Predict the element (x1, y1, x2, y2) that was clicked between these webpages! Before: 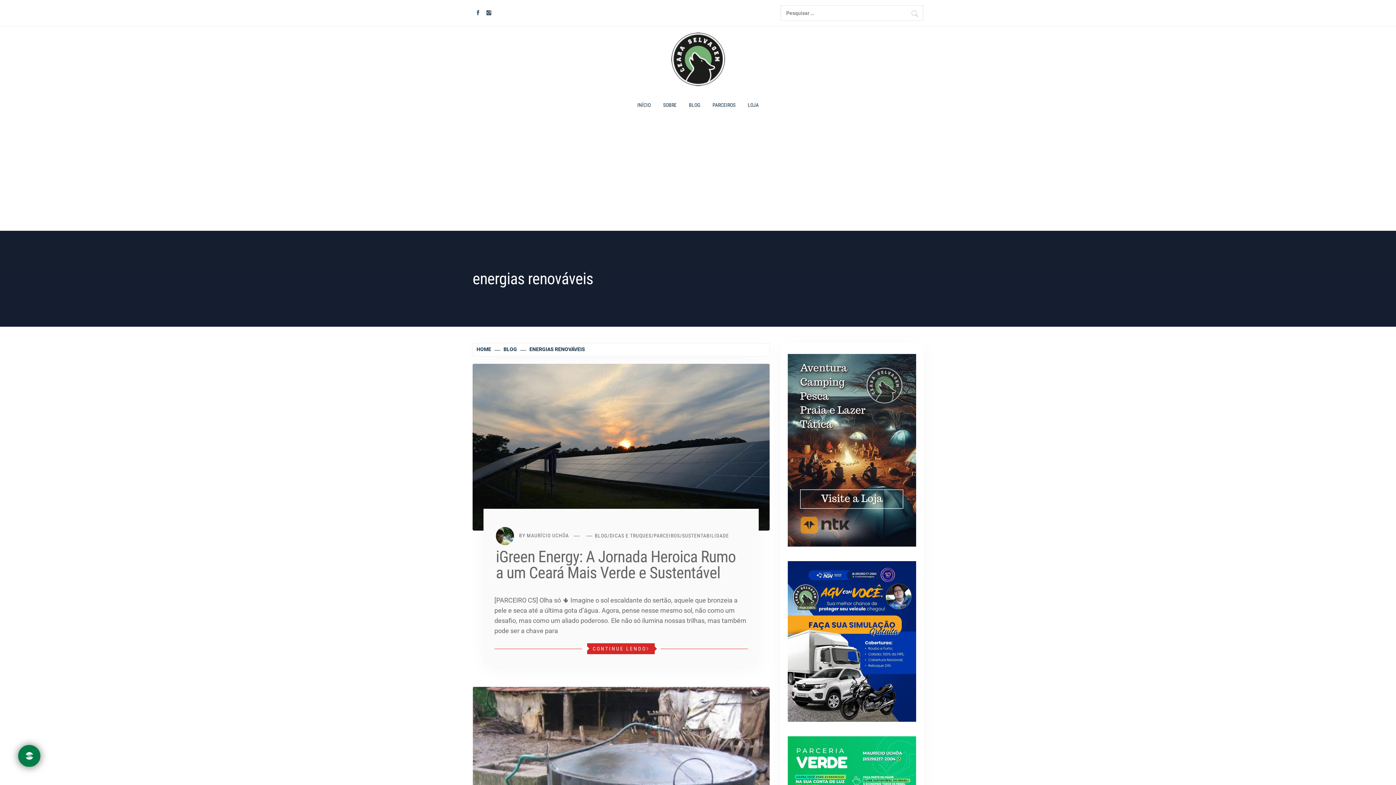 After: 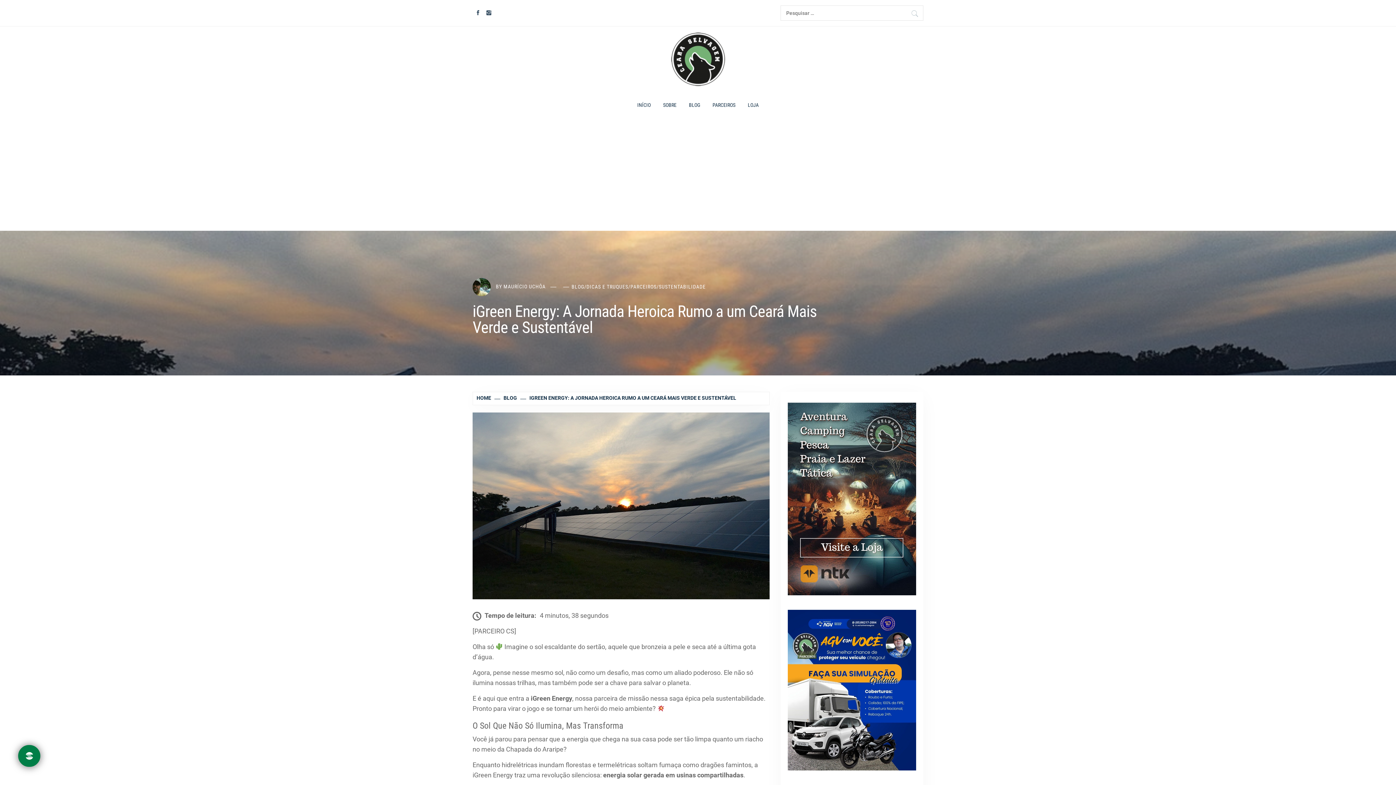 Action: bbox: (472, 443, 769, 450)